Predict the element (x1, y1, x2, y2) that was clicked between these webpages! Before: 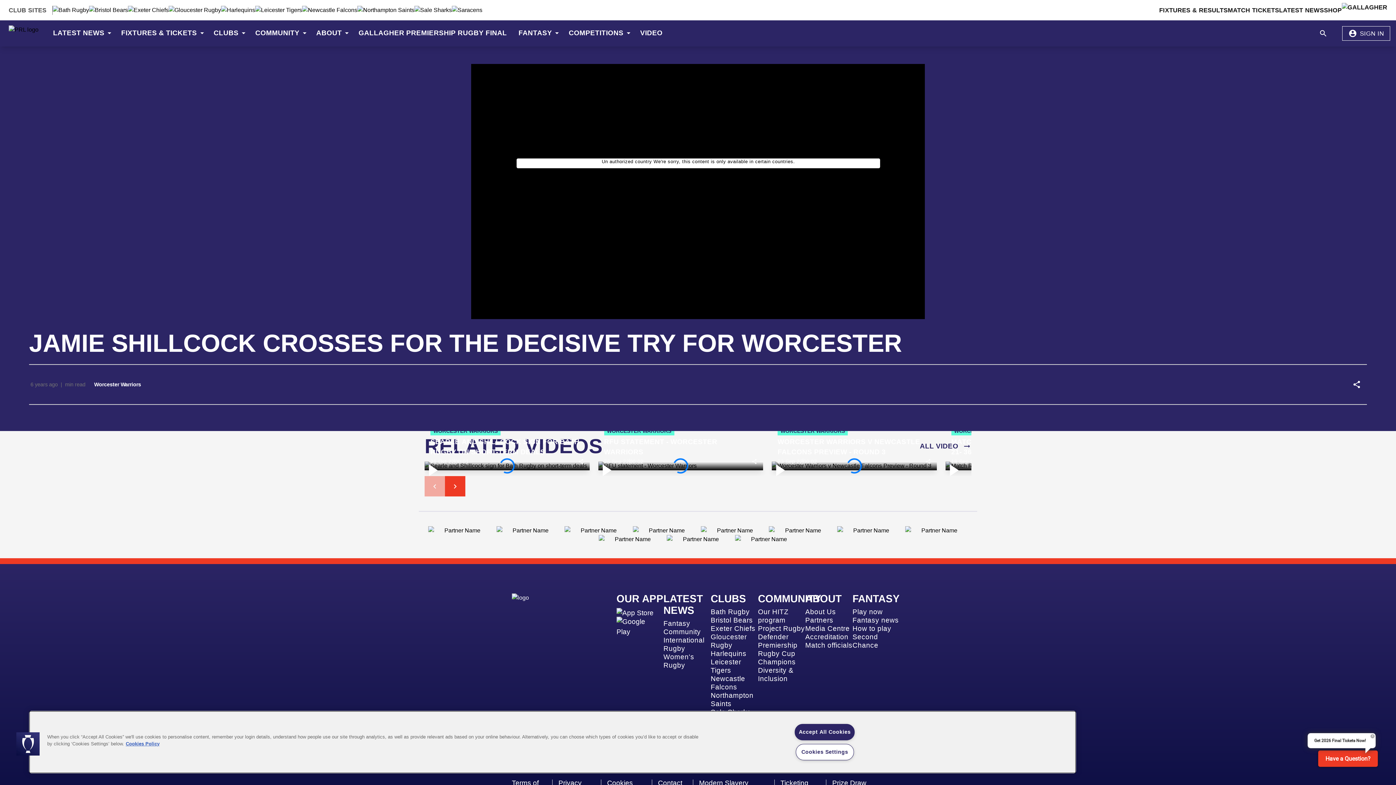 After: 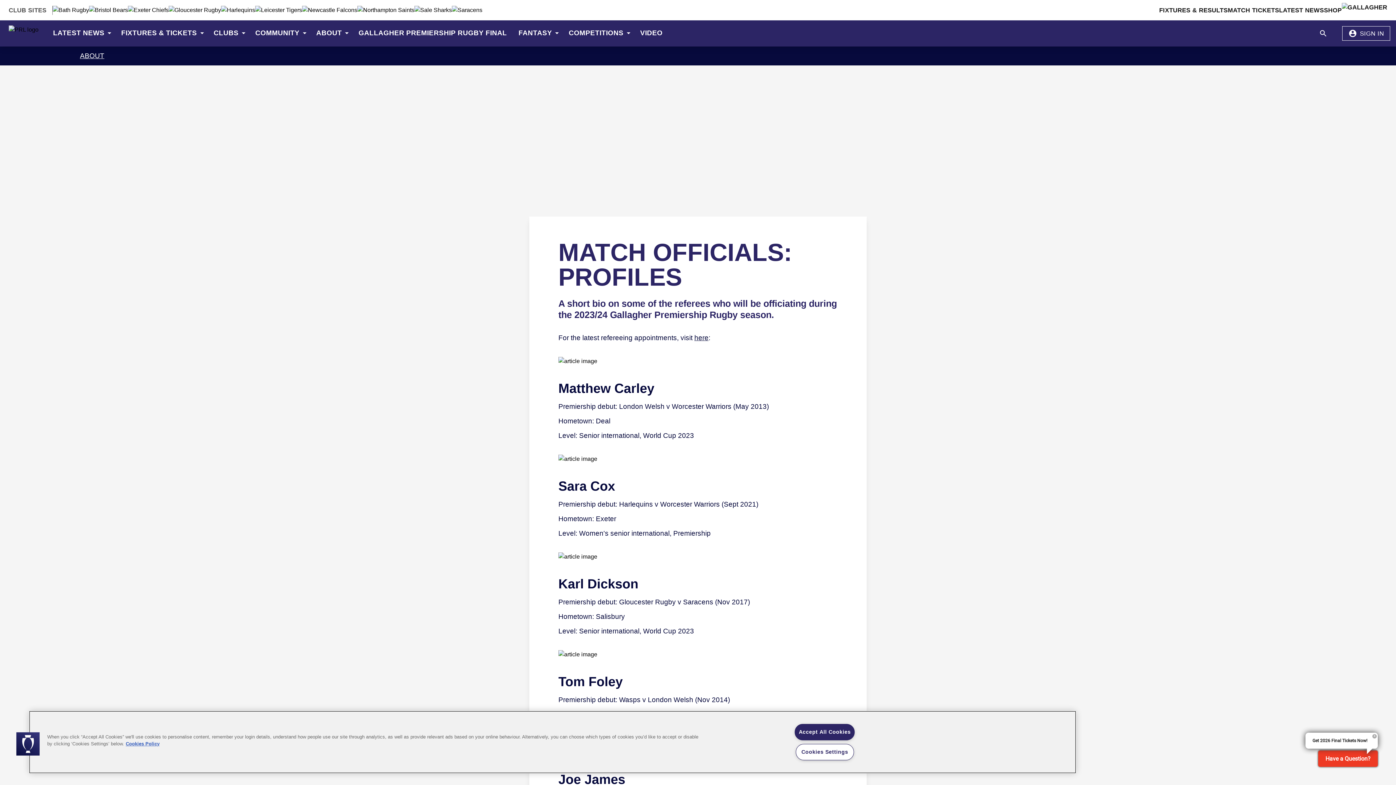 Action: label: Match officials bbox: (805, 641, 852, 649)